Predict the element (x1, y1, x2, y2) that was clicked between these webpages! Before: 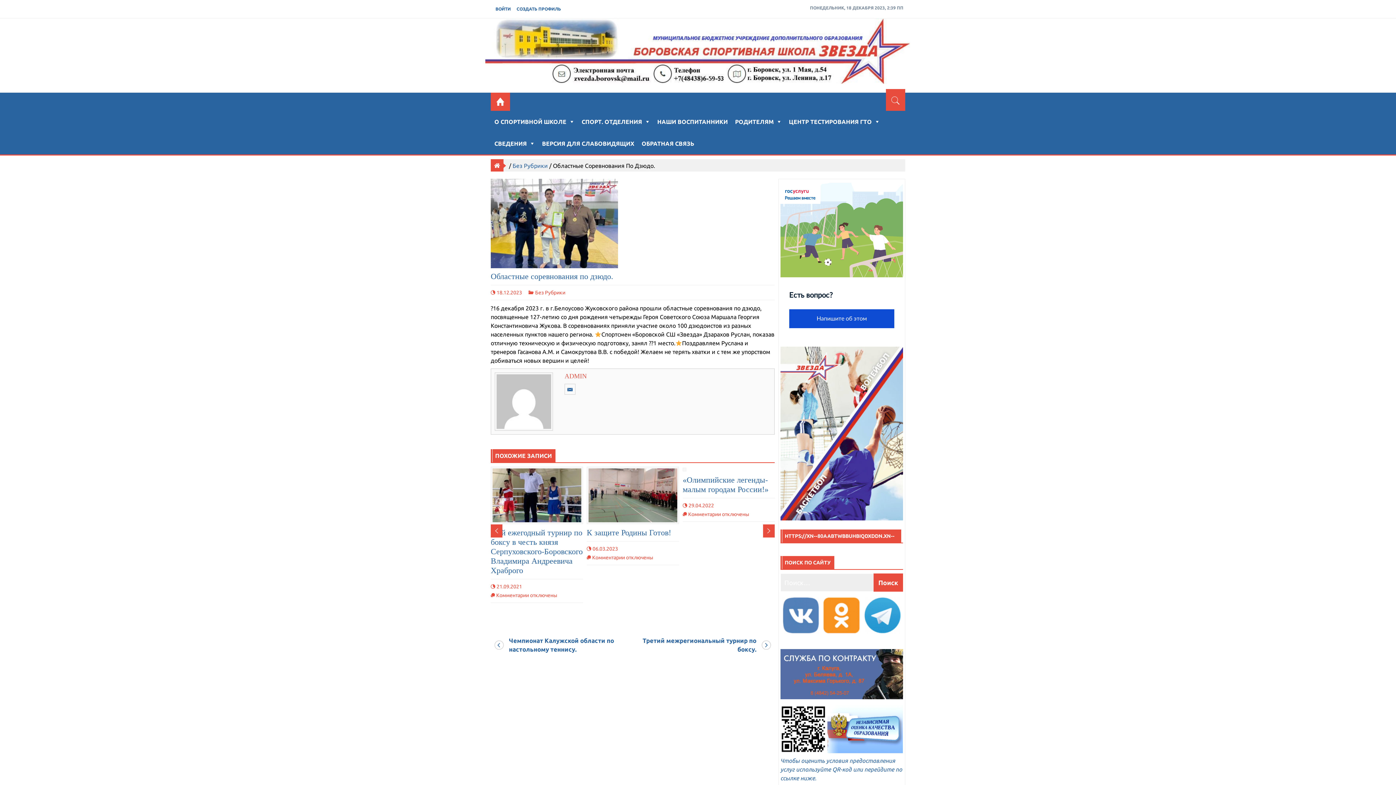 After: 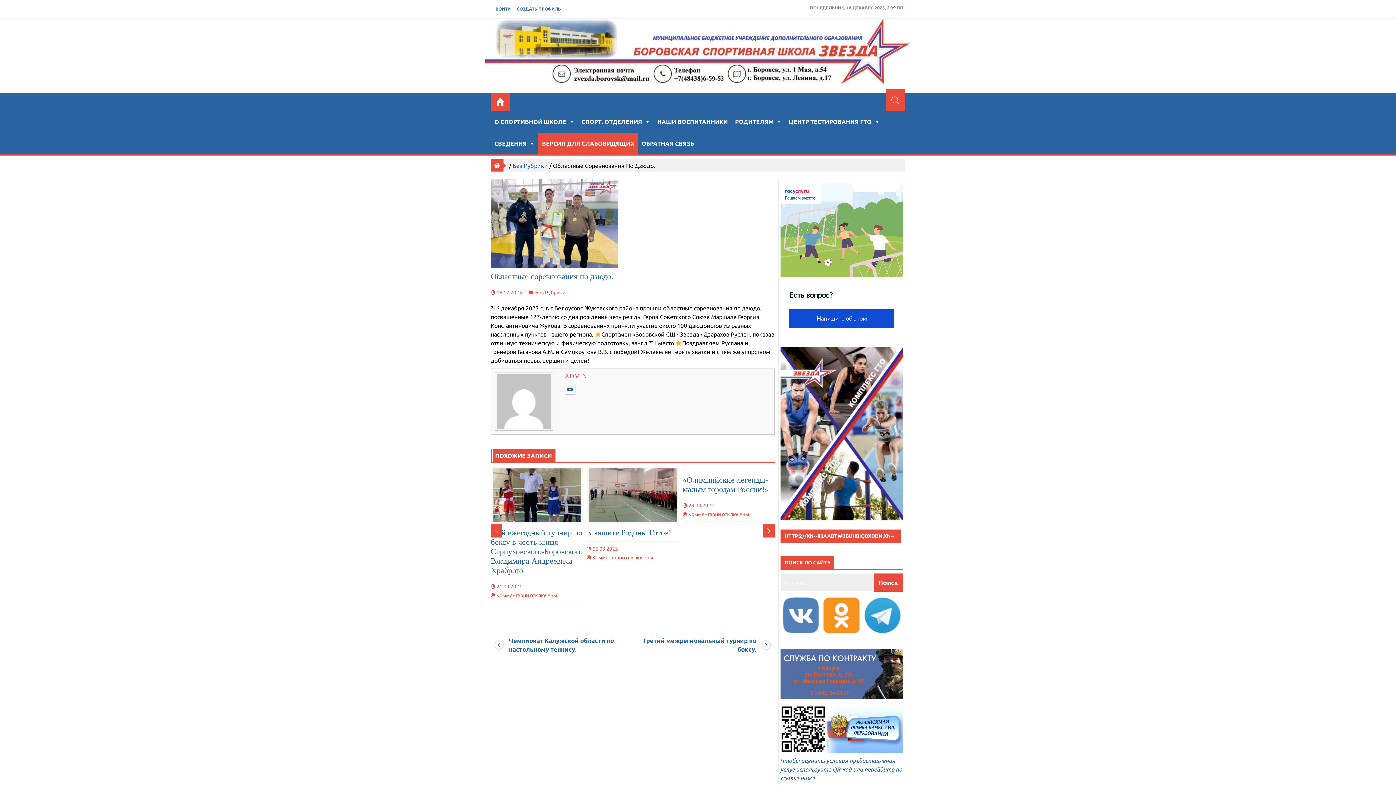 Action: bbox: (538, 132, 638, 154) label: ВЕРСИЯ ДЛЯ СЛАБОВИДЯЩИХ